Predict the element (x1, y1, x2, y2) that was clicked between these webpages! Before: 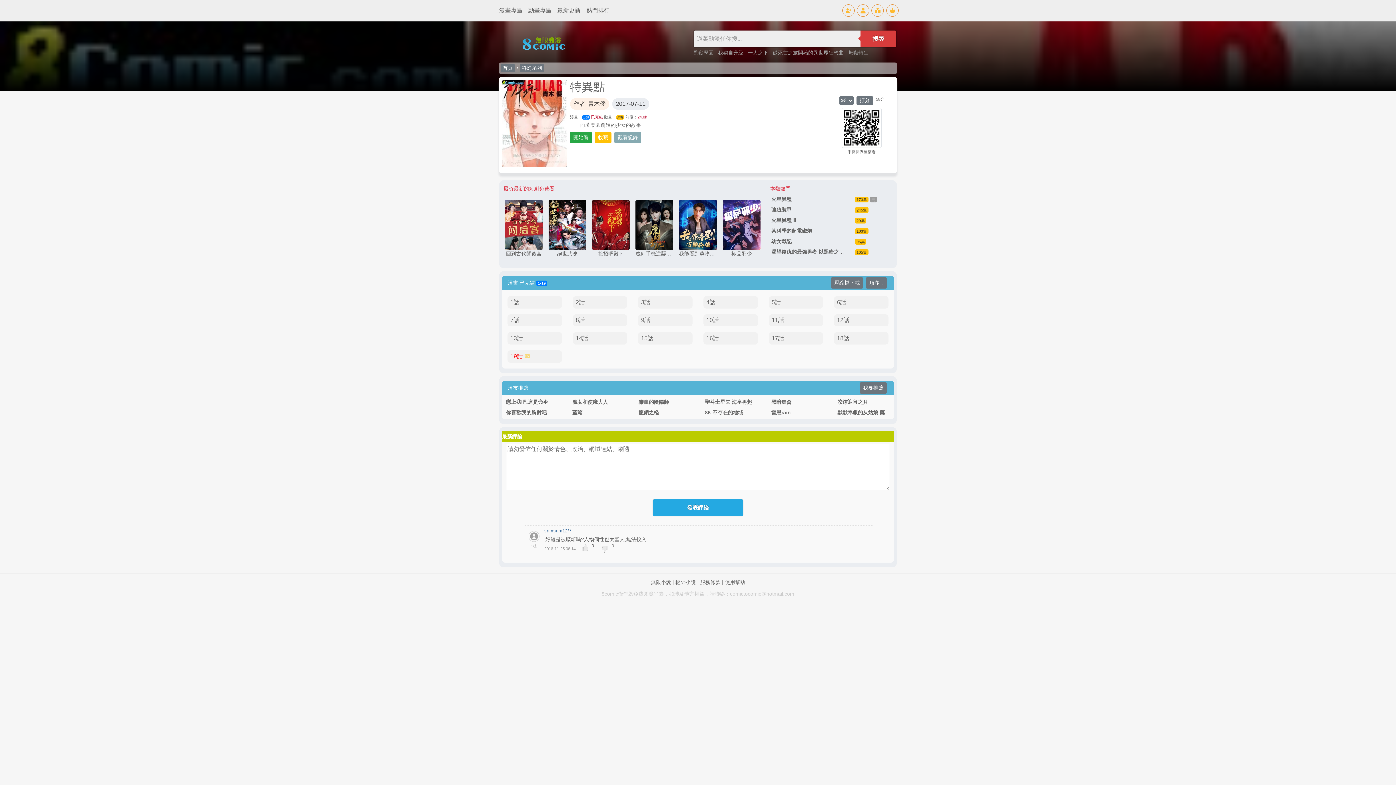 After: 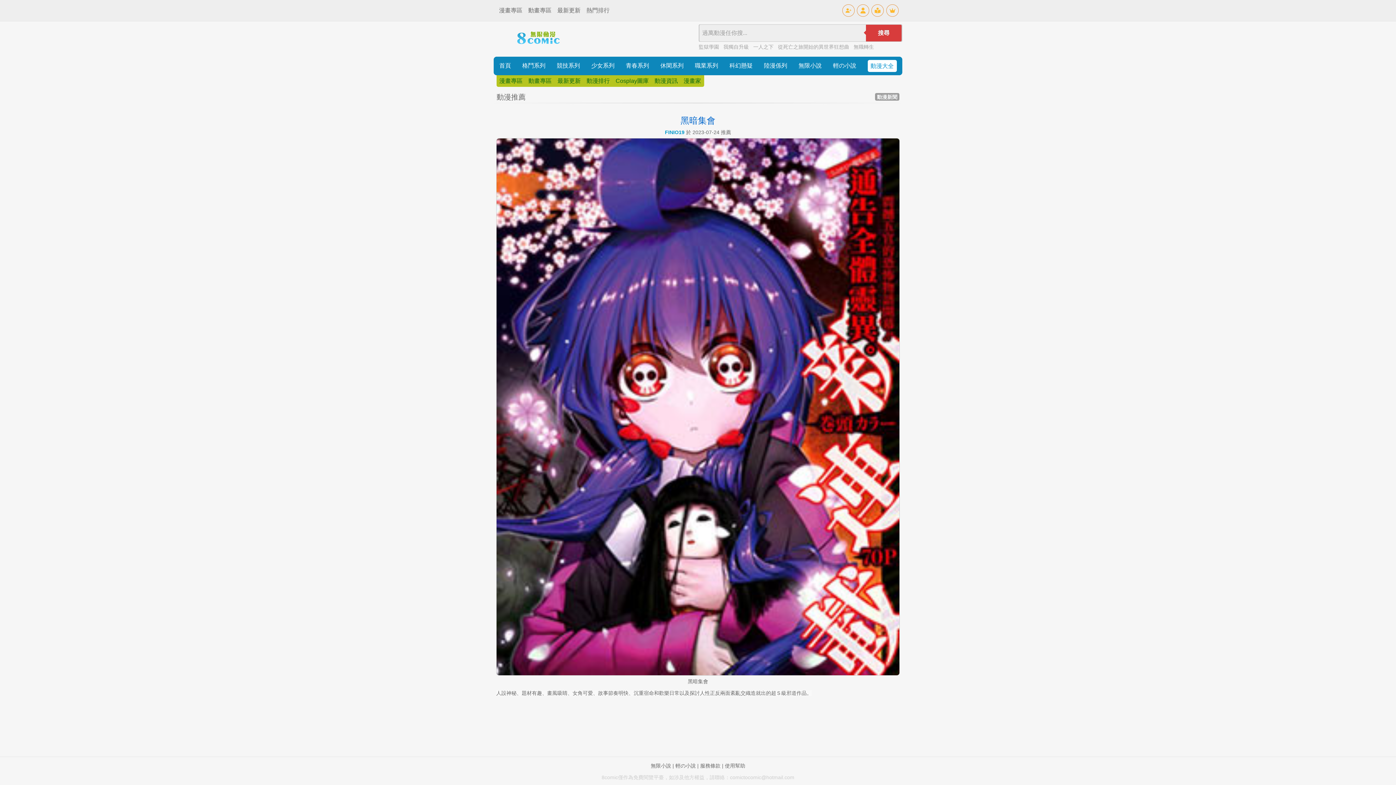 Action: bbox: (769, 398, 825, 406) label: 黑暗集會